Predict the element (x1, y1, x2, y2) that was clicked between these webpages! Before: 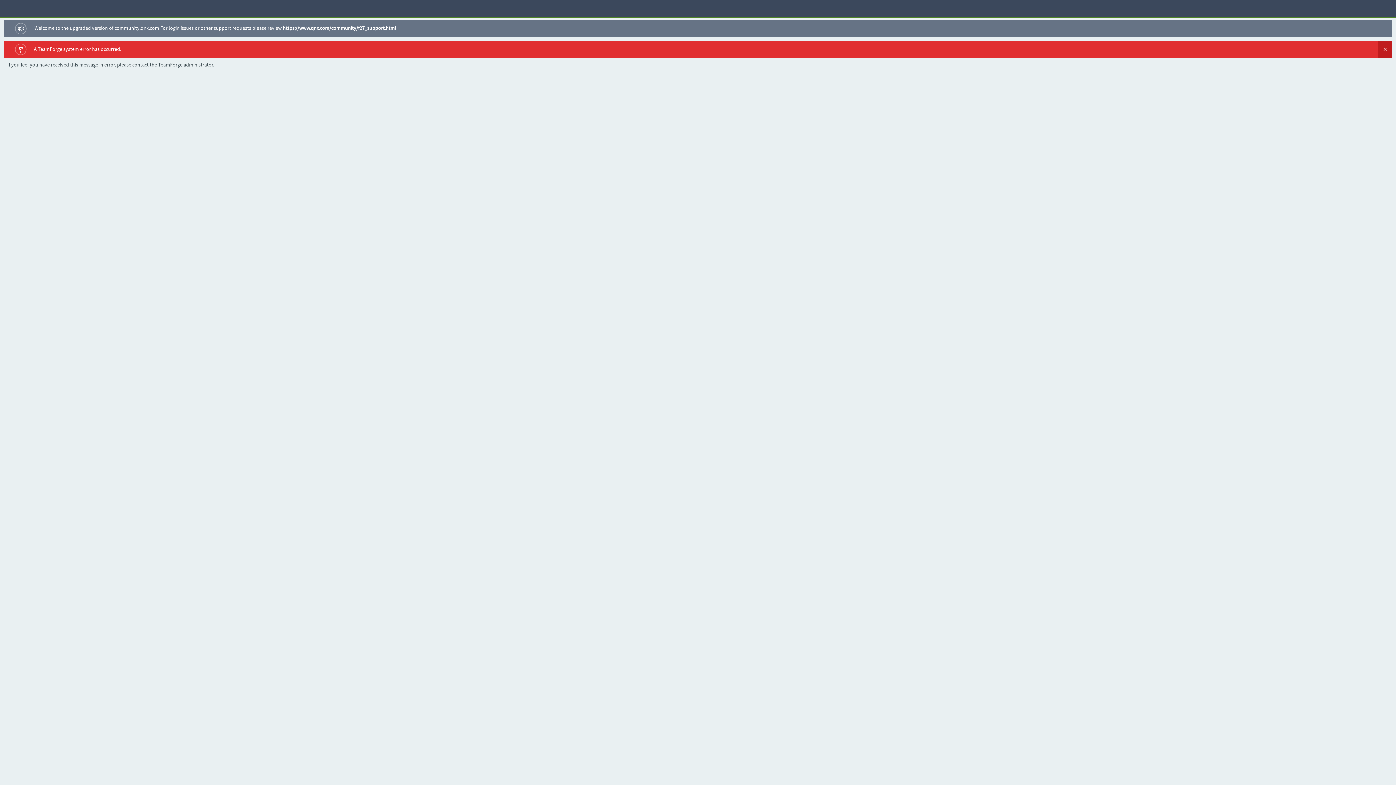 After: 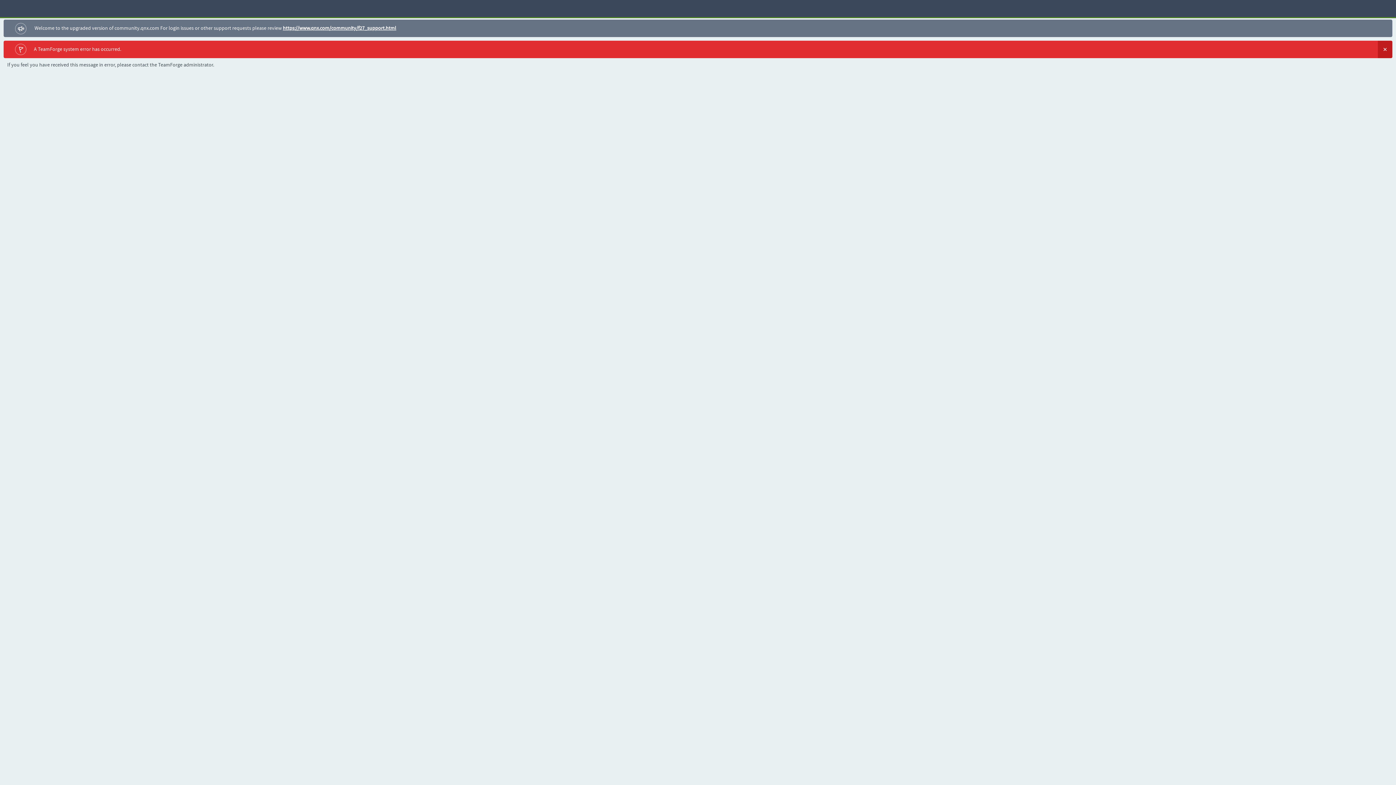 Action: label: https://www.qnx.com/community/f27_support.html bbox: (282, 25, 396, 31)